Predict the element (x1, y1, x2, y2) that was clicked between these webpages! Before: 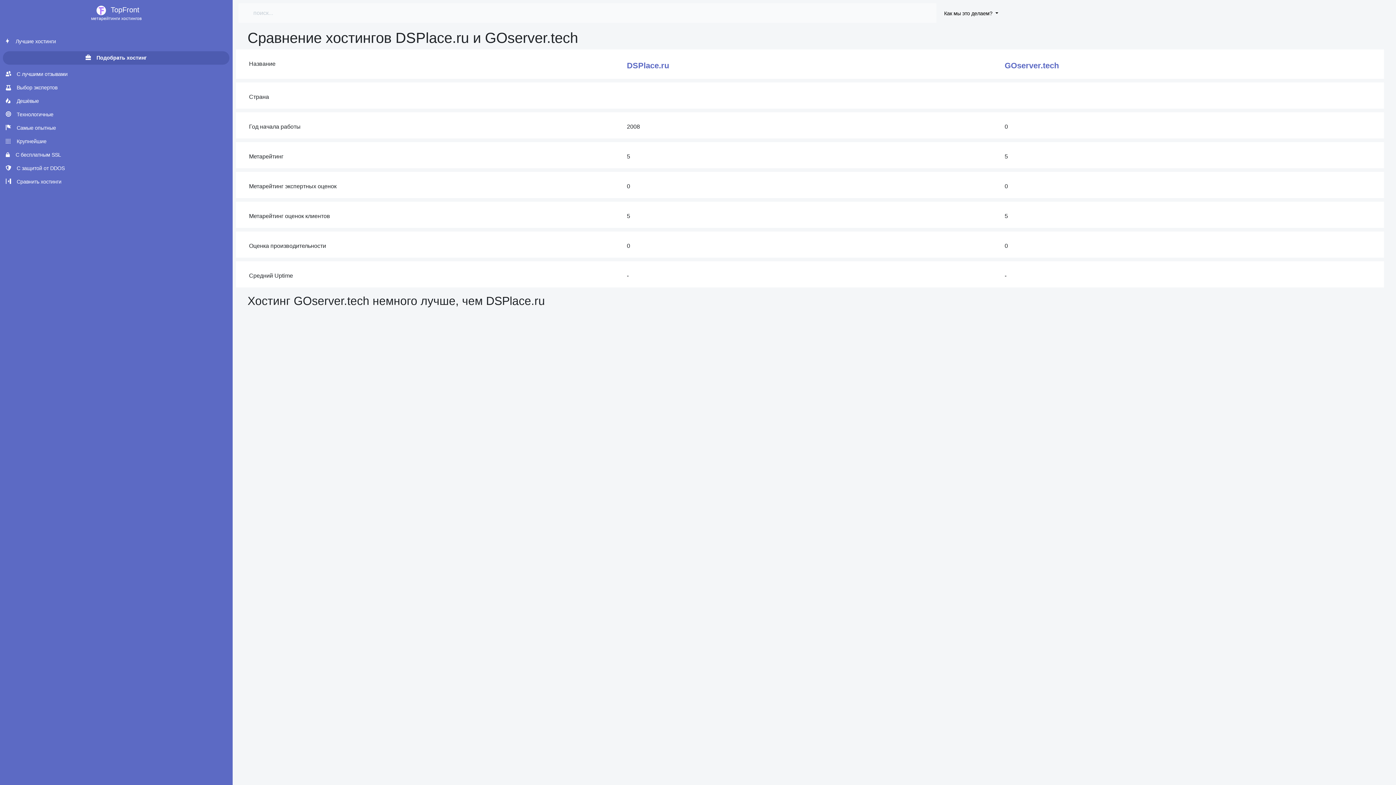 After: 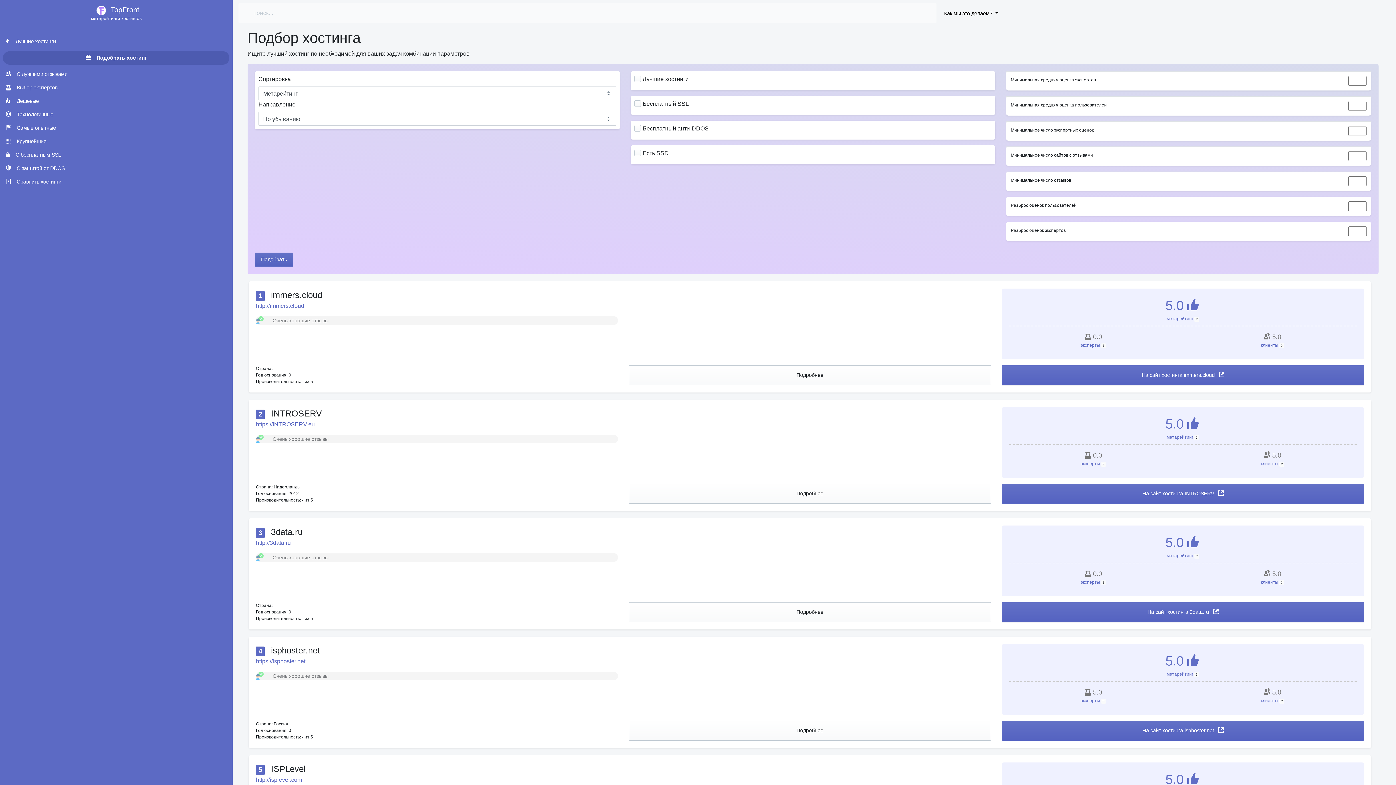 Action: label:  Подобрать хостинг bbox: (2, 51, 229, 64)